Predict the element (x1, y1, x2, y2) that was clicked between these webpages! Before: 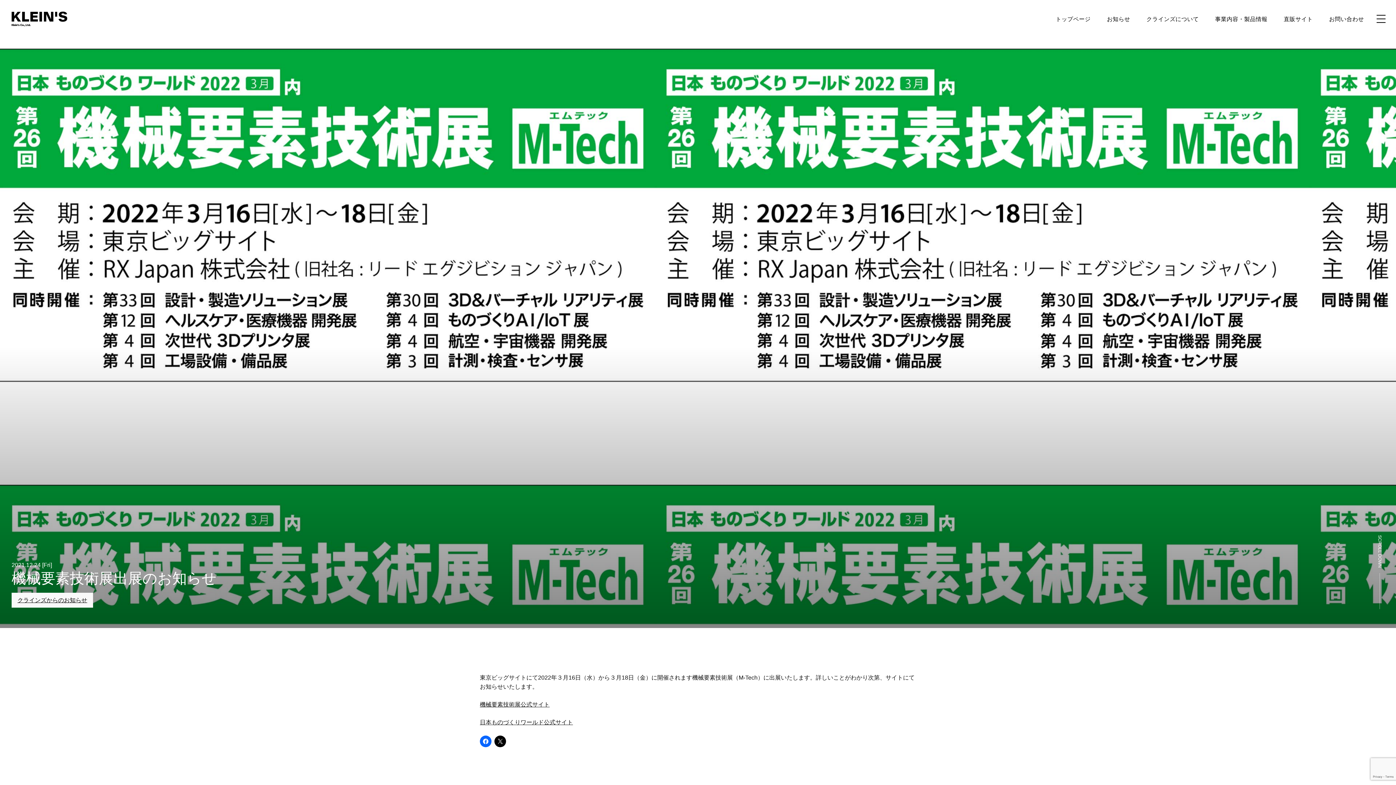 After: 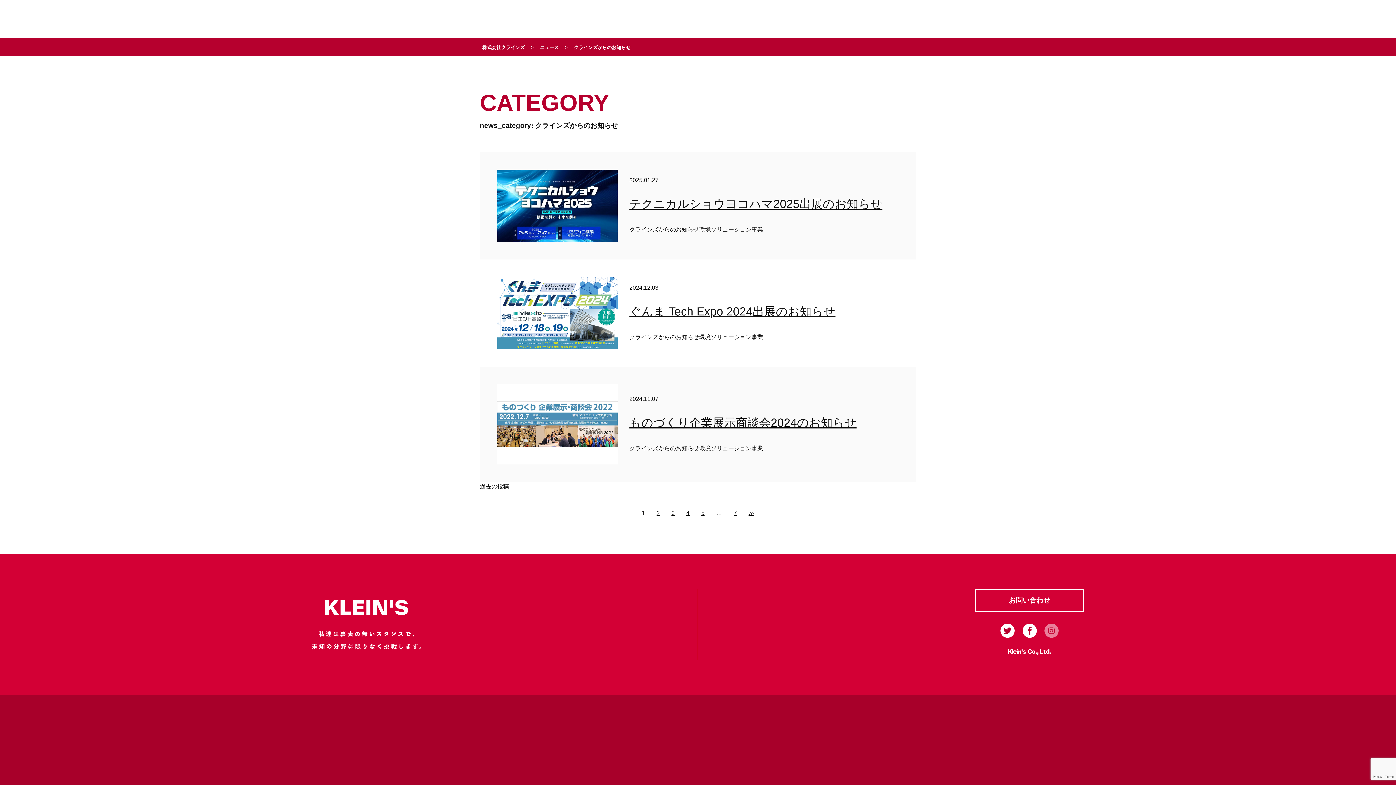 Action: bbox: (17, 597, 87, 603) label: クラインズからのお知らせ